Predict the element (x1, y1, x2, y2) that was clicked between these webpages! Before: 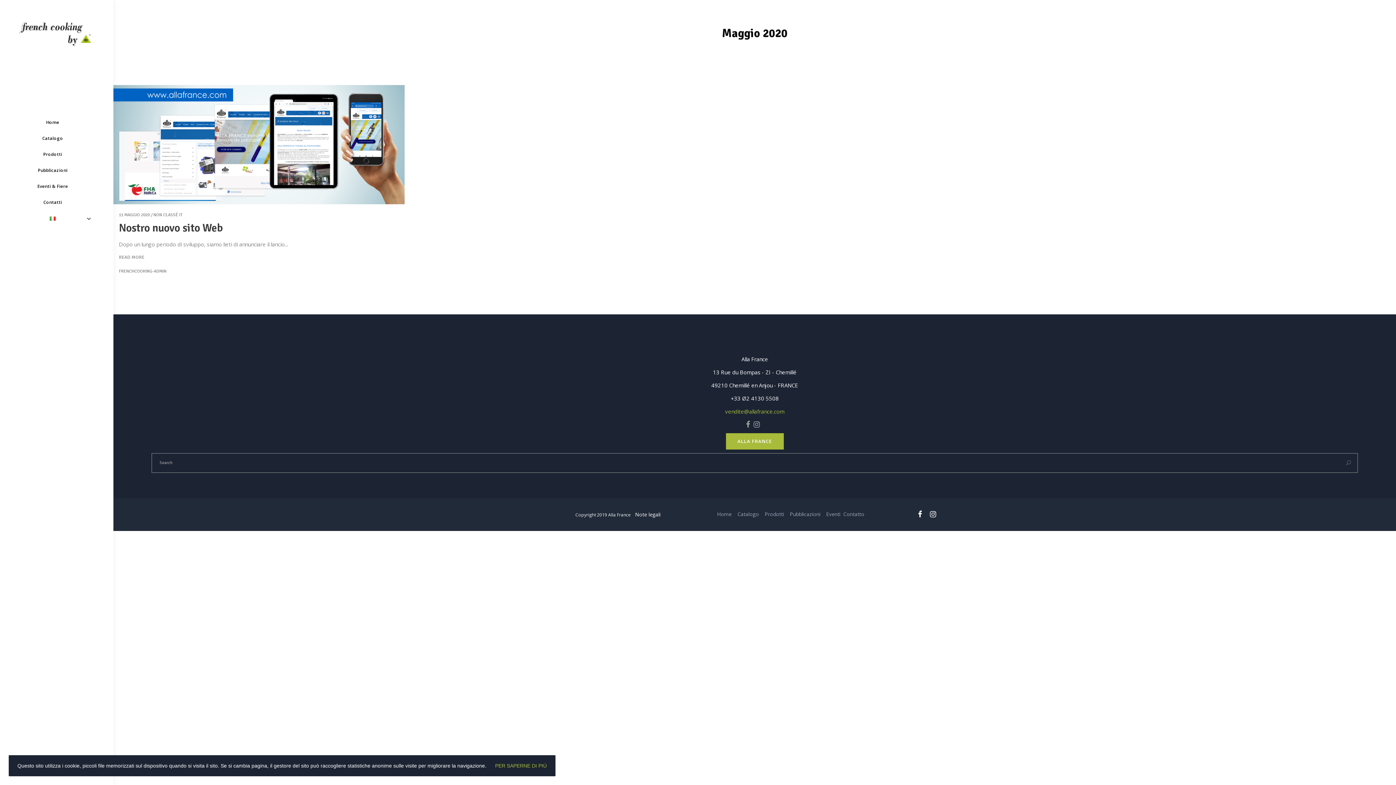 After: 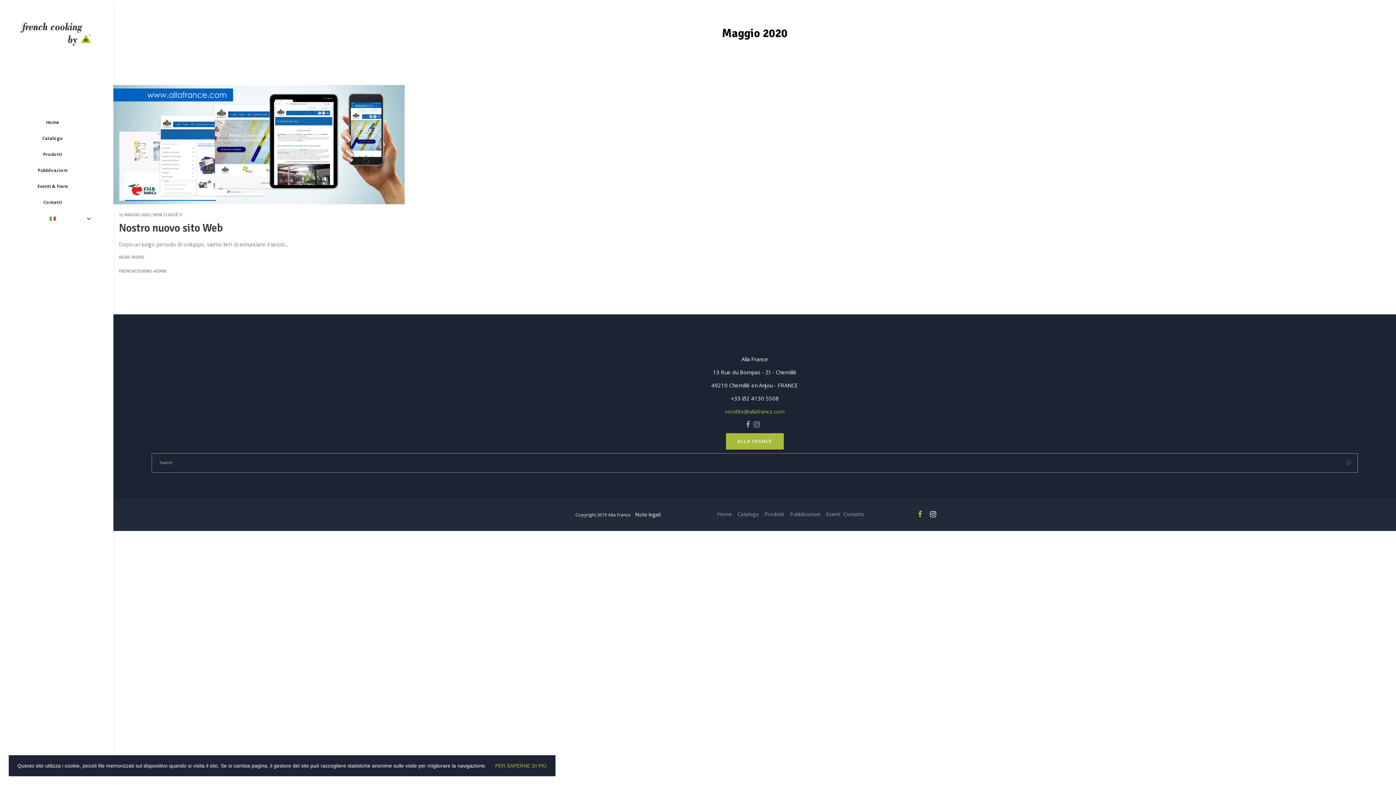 Action: bbox: (918, 509, 922, 519)